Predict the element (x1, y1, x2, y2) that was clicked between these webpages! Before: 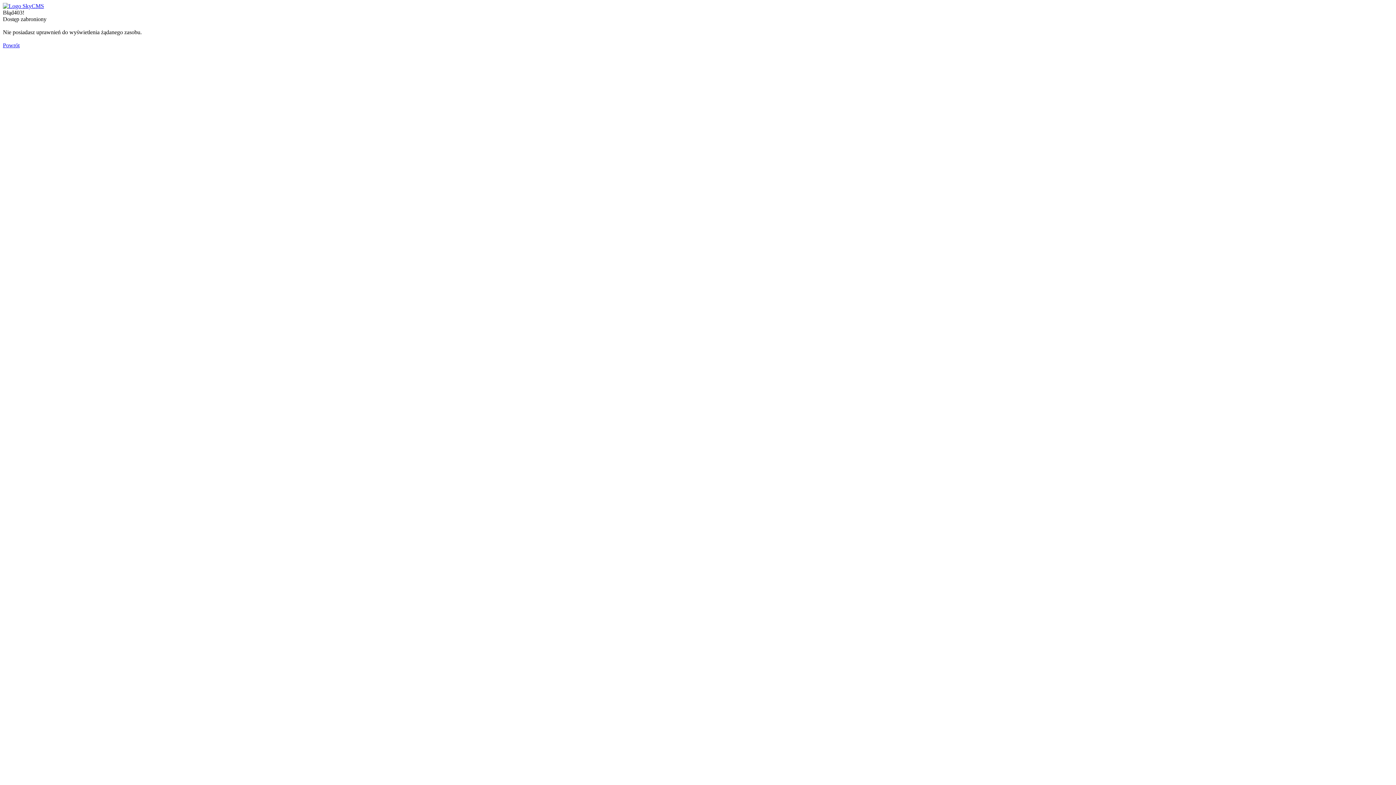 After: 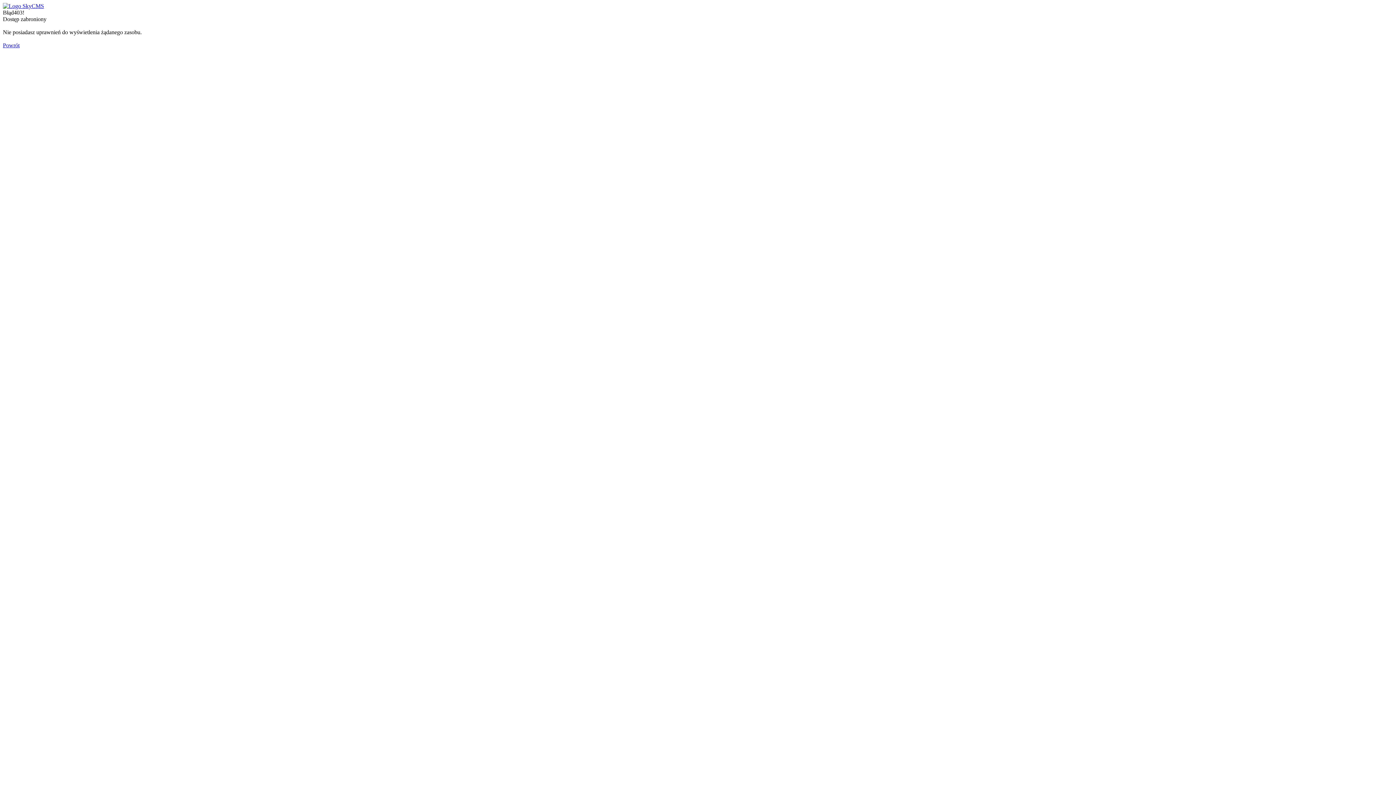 Action: bbox: (2, 2, 44, 9)